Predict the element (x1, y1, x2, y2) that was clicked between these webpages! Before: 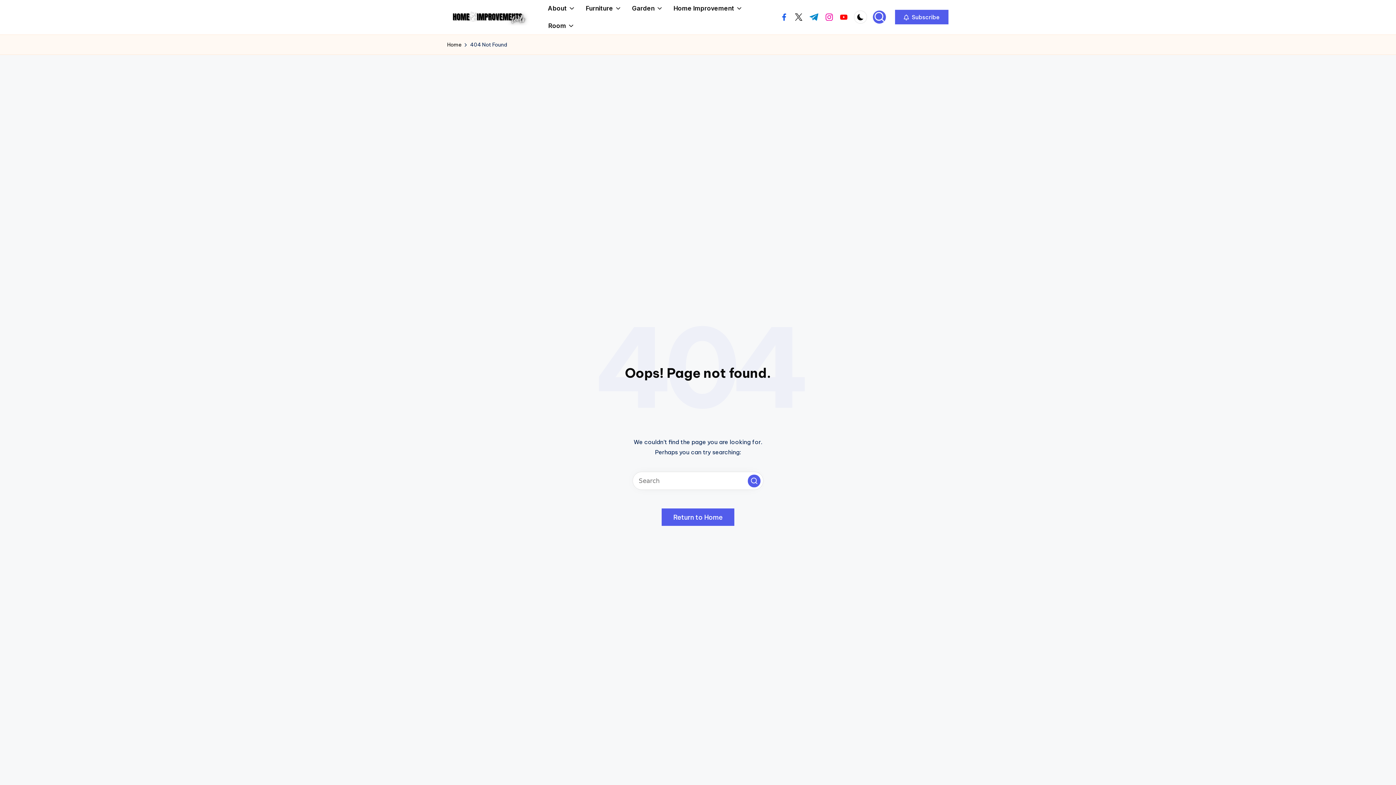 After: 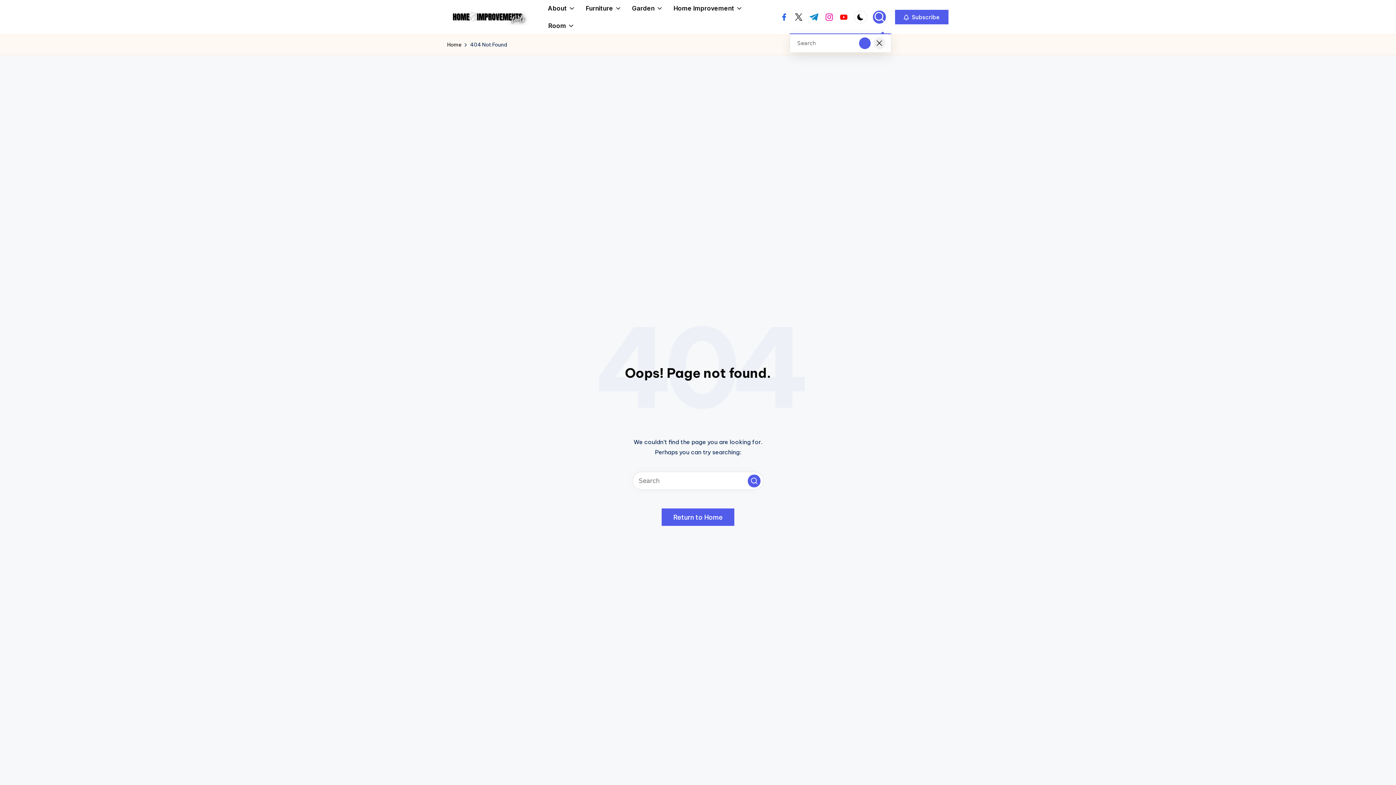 Action: bbox: (873, 10, 886, 23)